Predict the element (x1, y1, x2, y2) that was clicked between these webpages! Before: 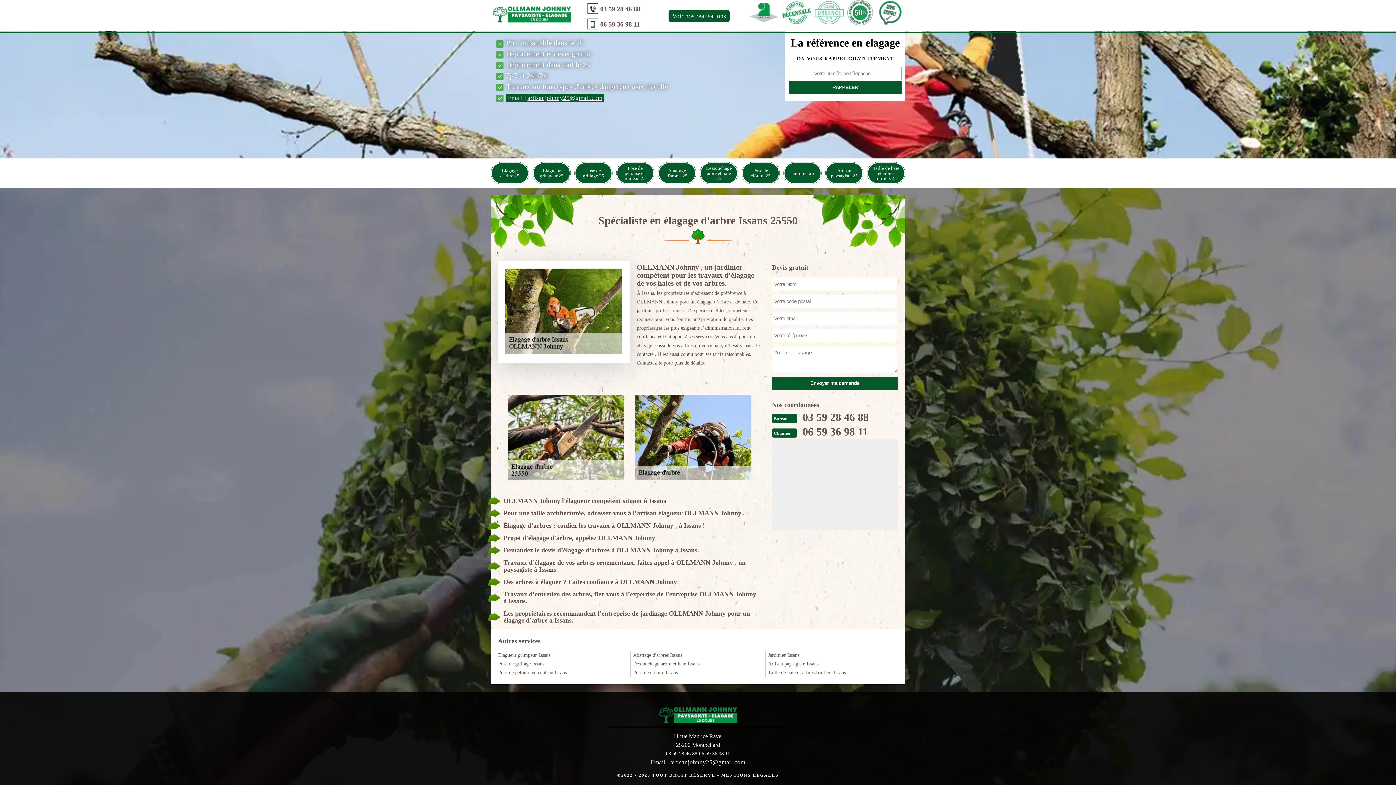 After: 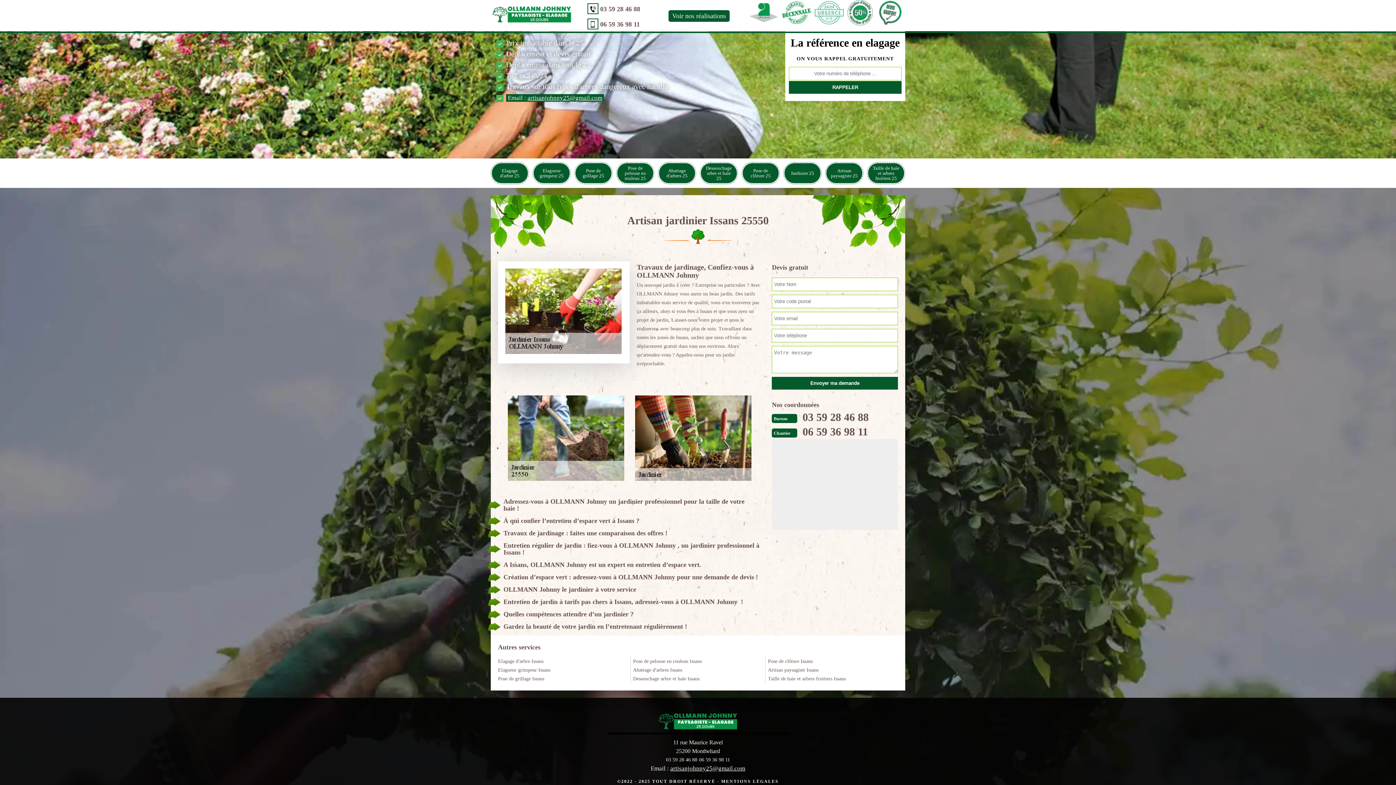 Action: bbox: (768, 651, 898, 660) label: Jardinier Issans